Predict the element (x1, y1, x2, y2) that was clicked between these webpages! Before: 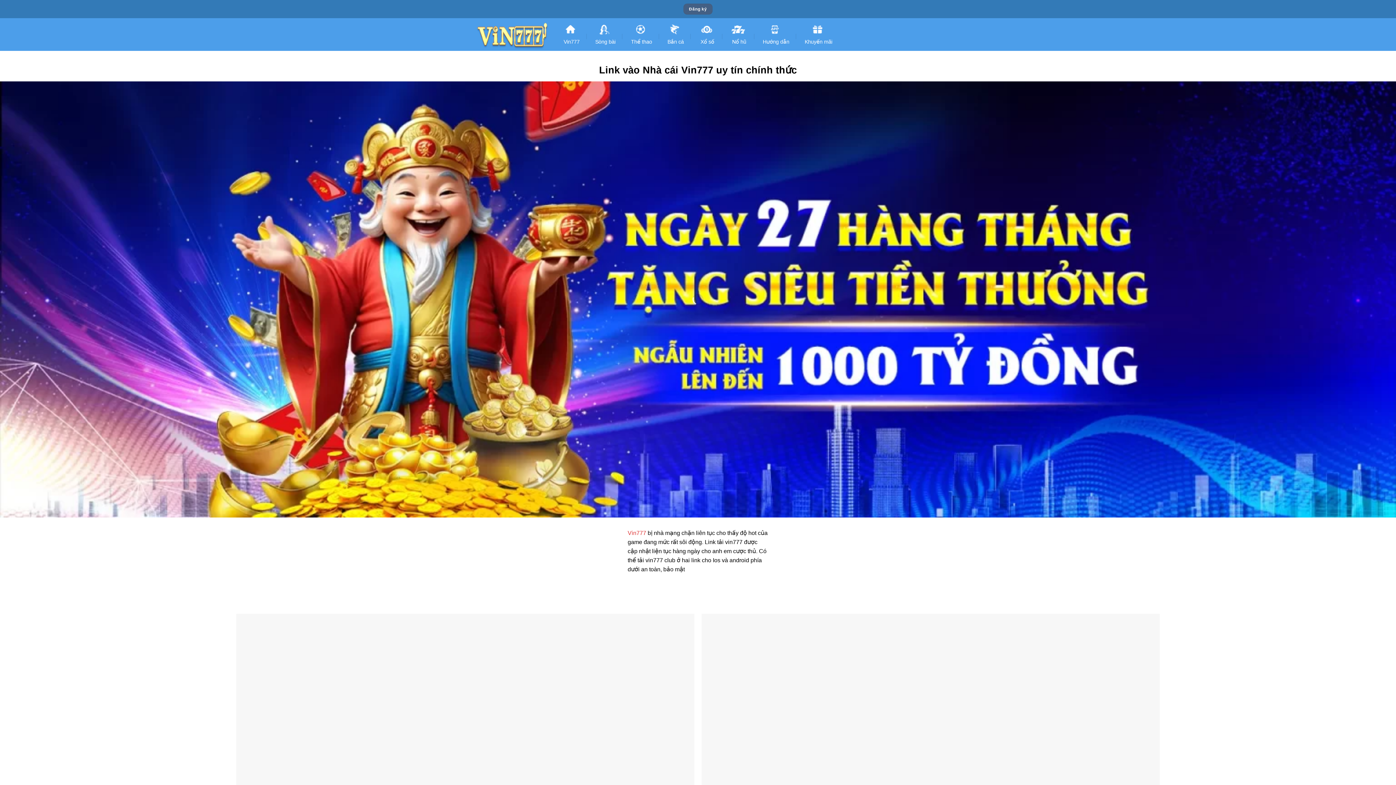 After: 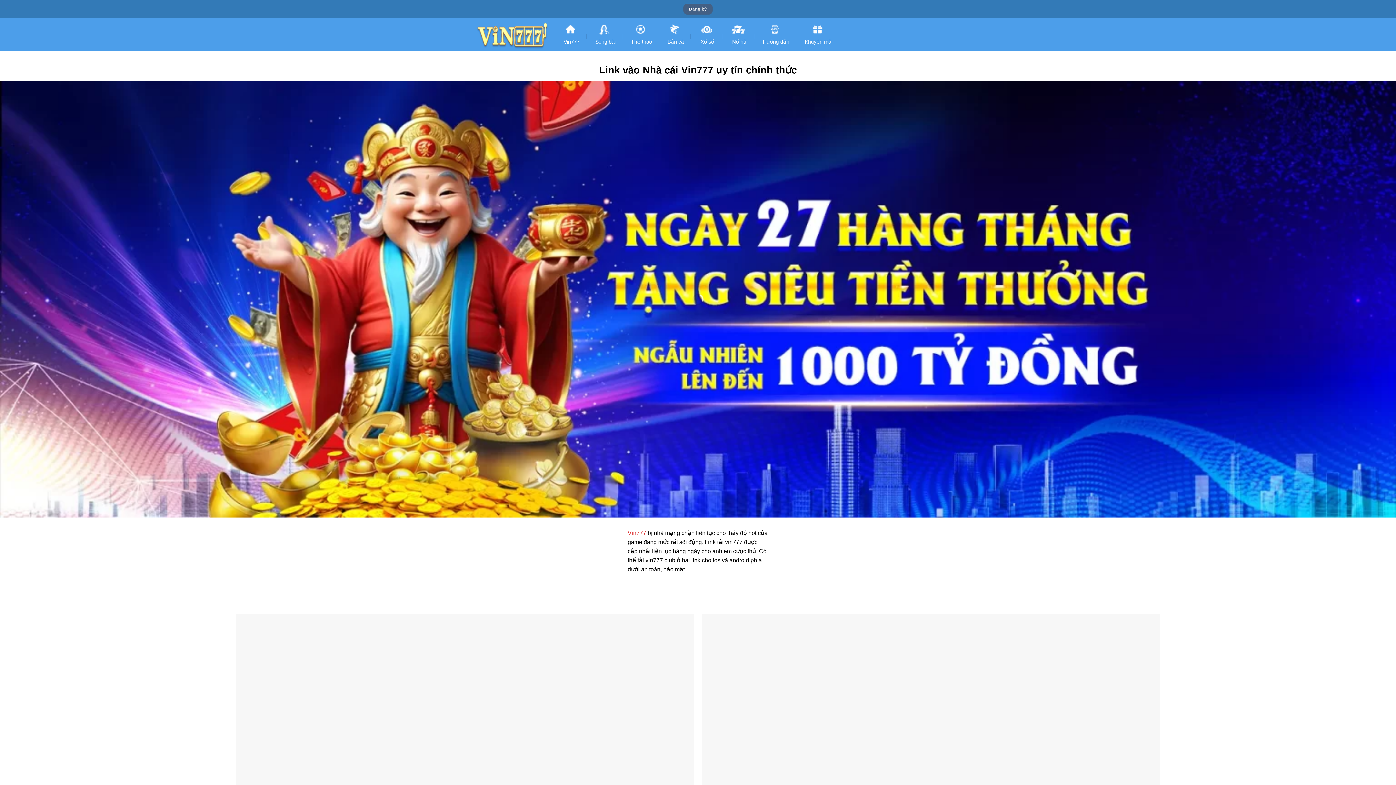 Action: bbox: (476, 20, 549, 49)